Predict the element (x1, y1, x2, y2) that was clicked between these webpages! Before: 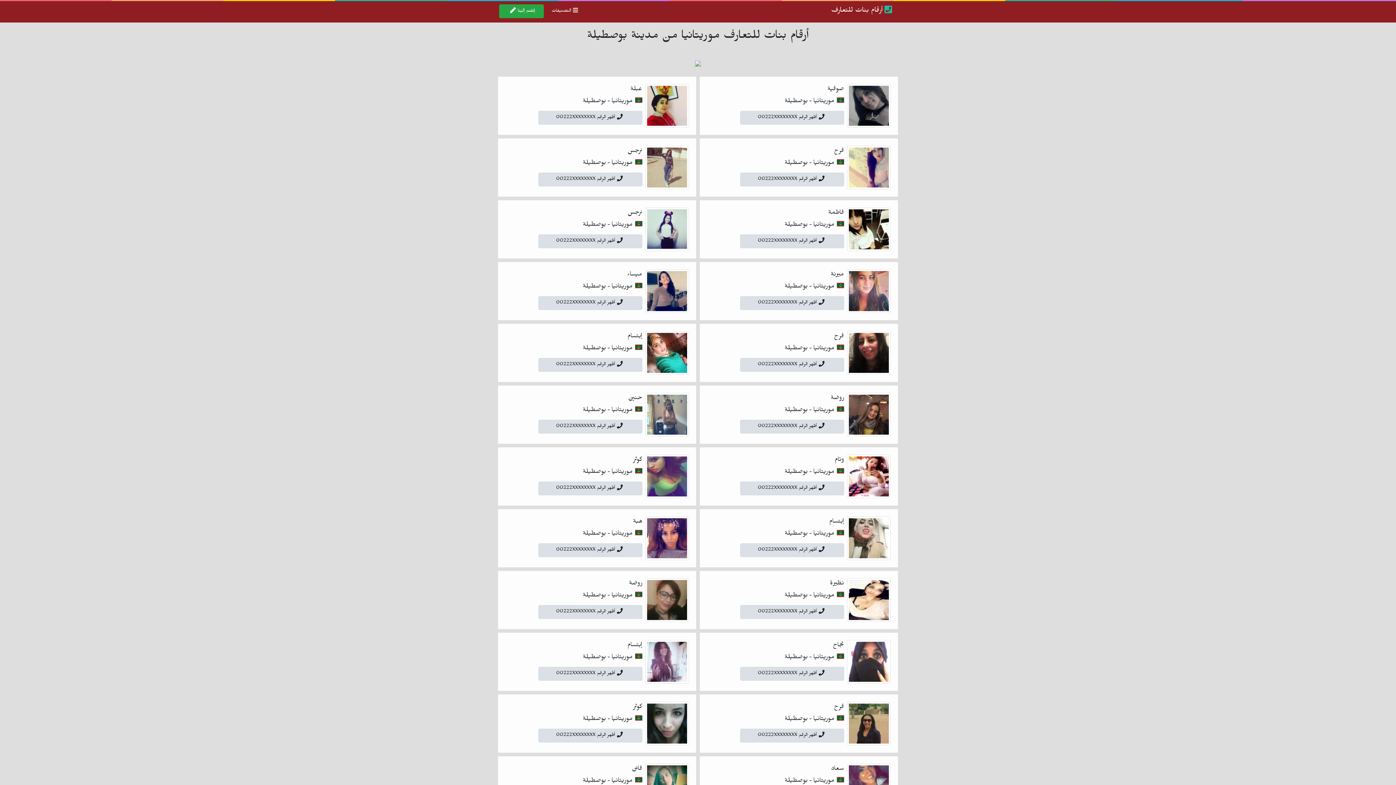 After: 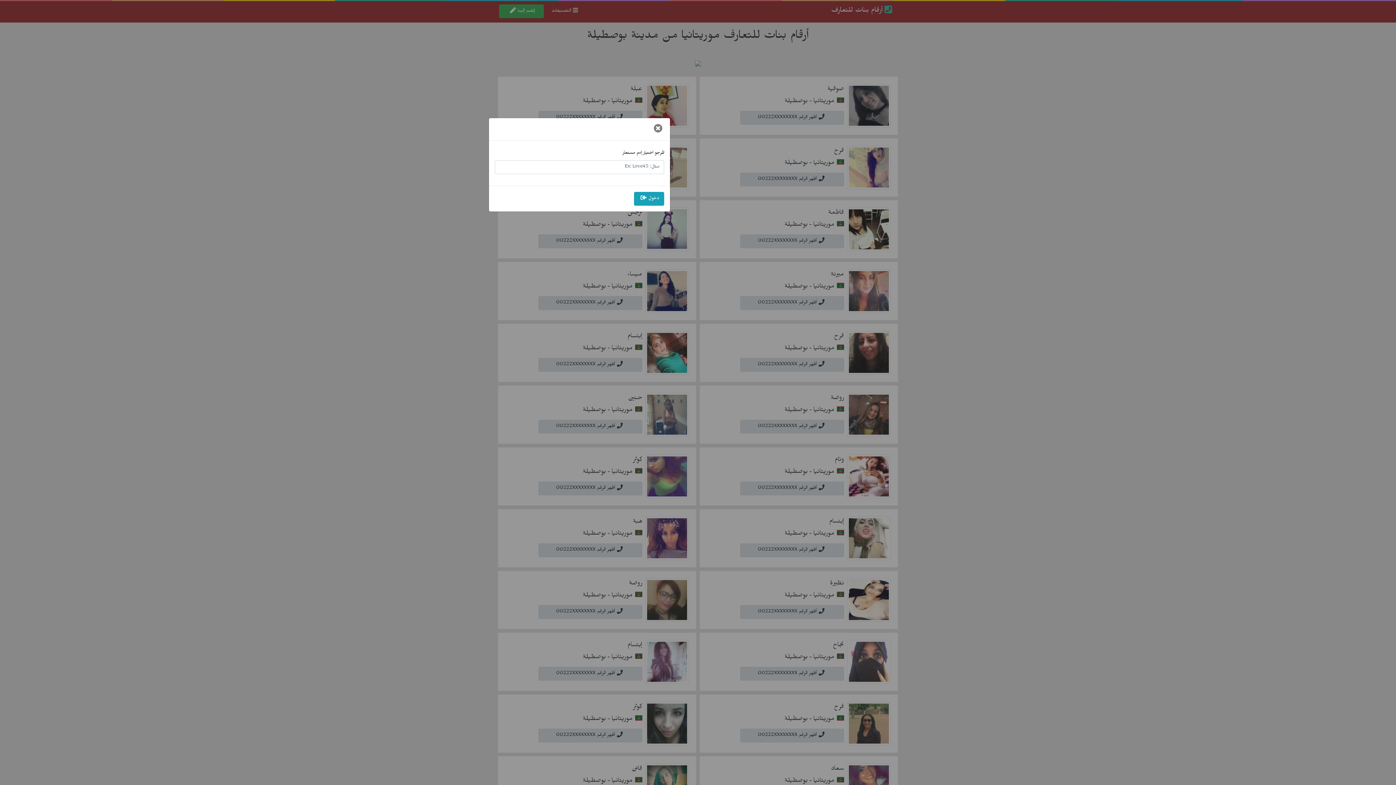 Action: bbox: (633, 704, 642, 712) label: كوثر